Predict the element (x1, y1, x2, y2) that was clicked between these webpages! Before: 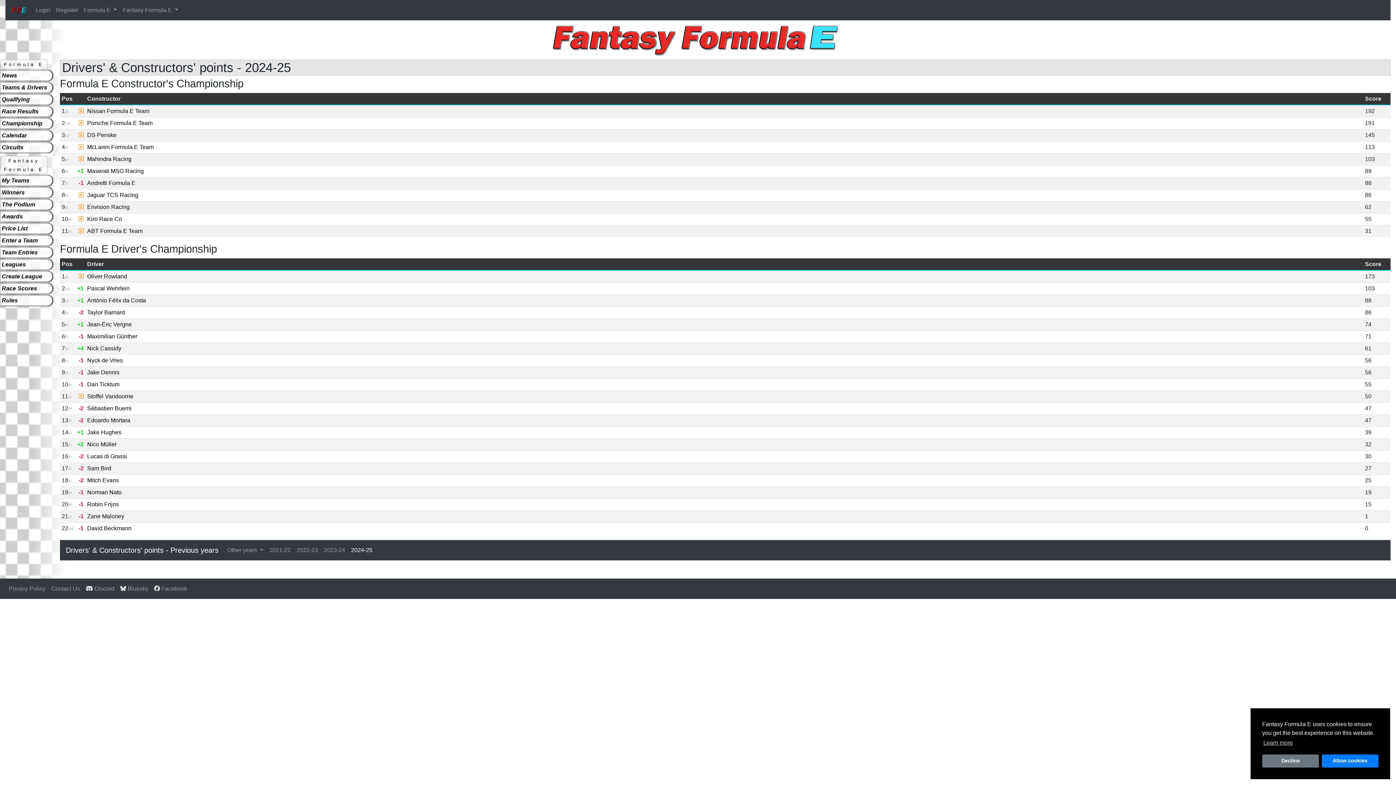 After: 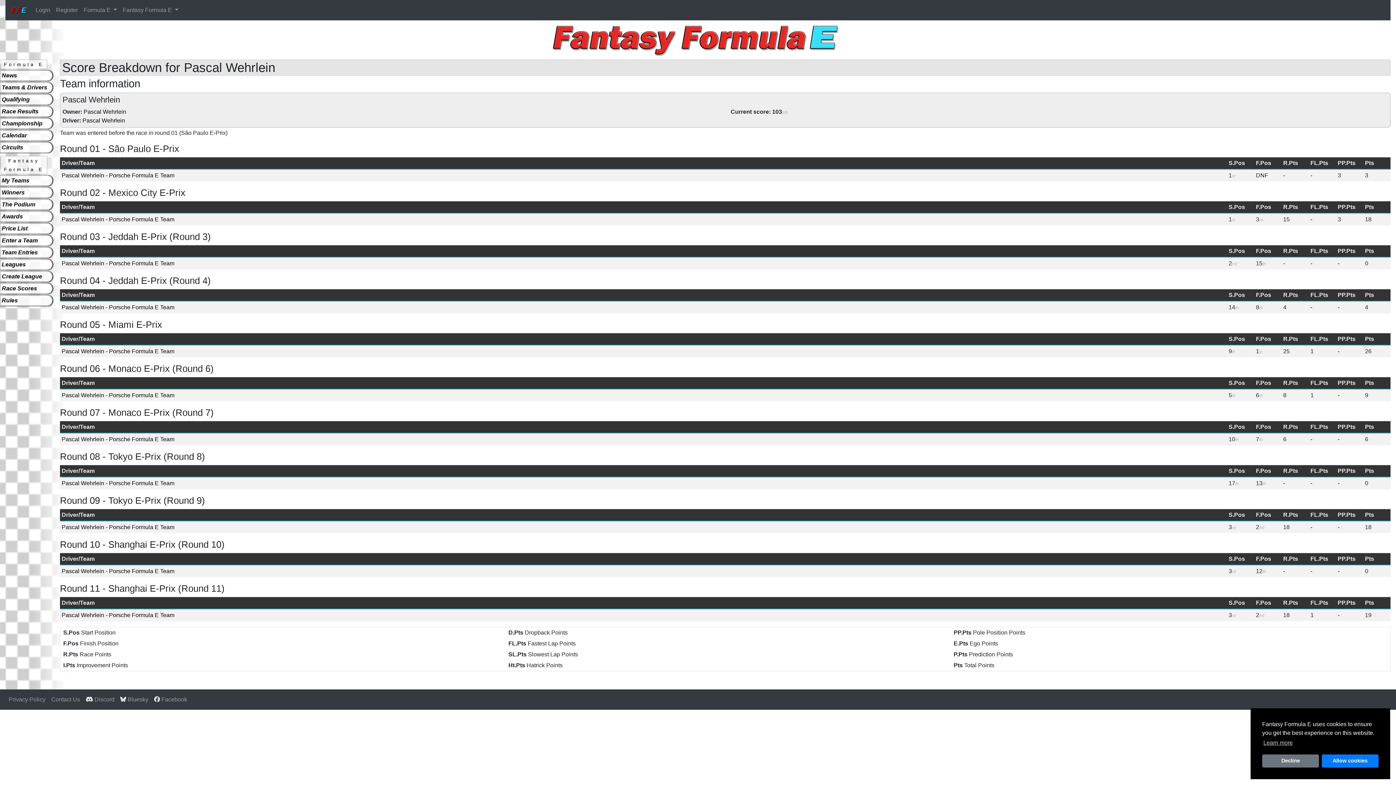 Action: label: Pascal Wehrlein bbox: (87, 285, 129, 291)